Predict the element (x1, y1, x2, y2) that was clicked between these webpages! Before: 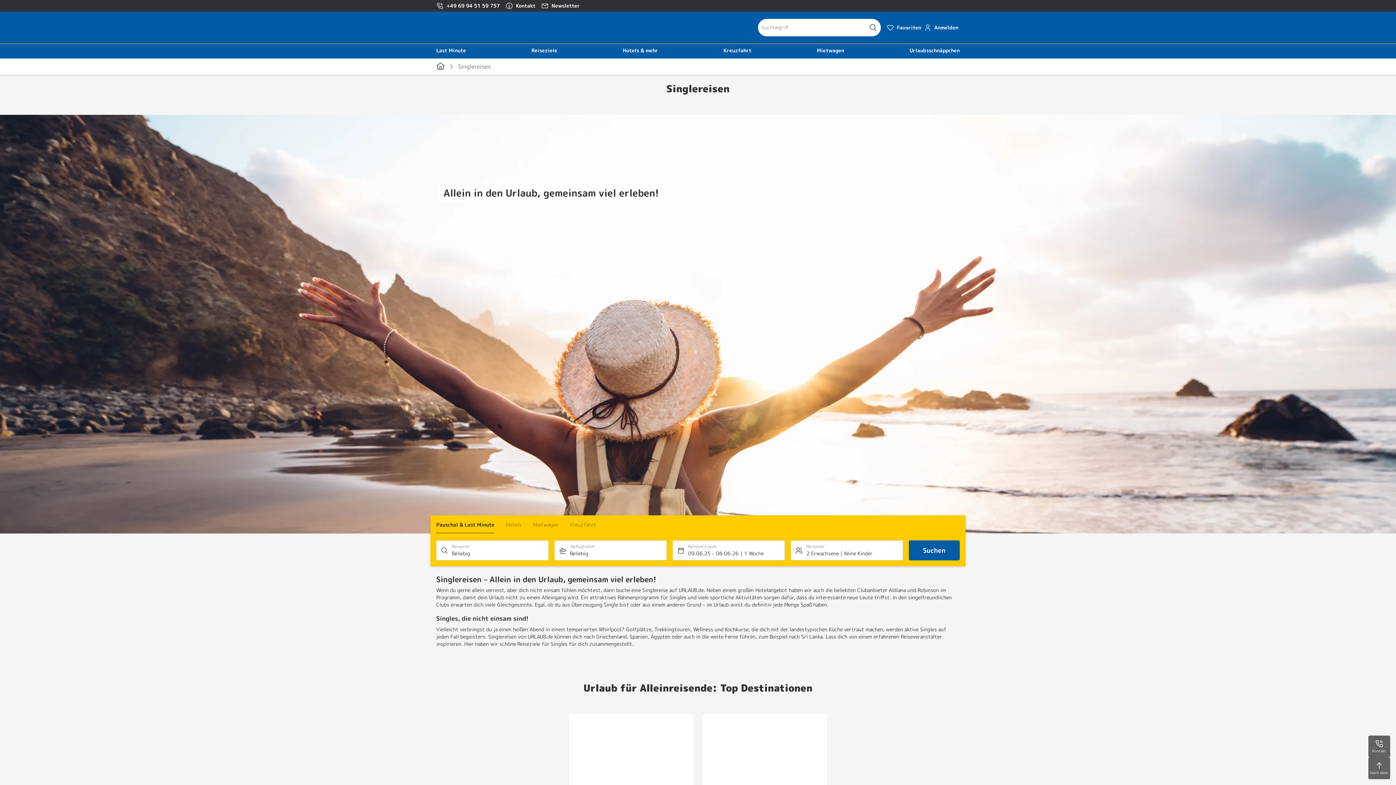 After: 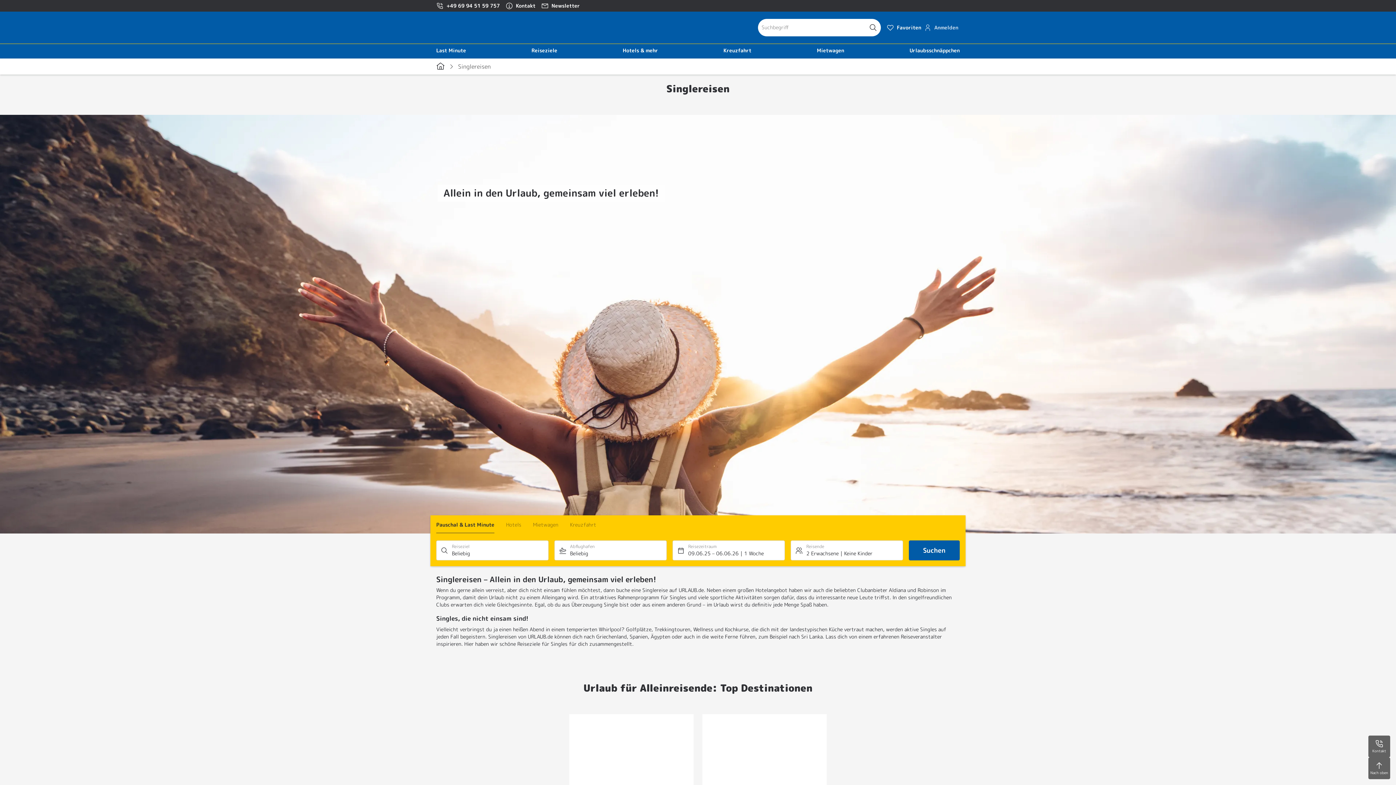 Action: label: Anmelden bbox: (922, 18, 960, 36)